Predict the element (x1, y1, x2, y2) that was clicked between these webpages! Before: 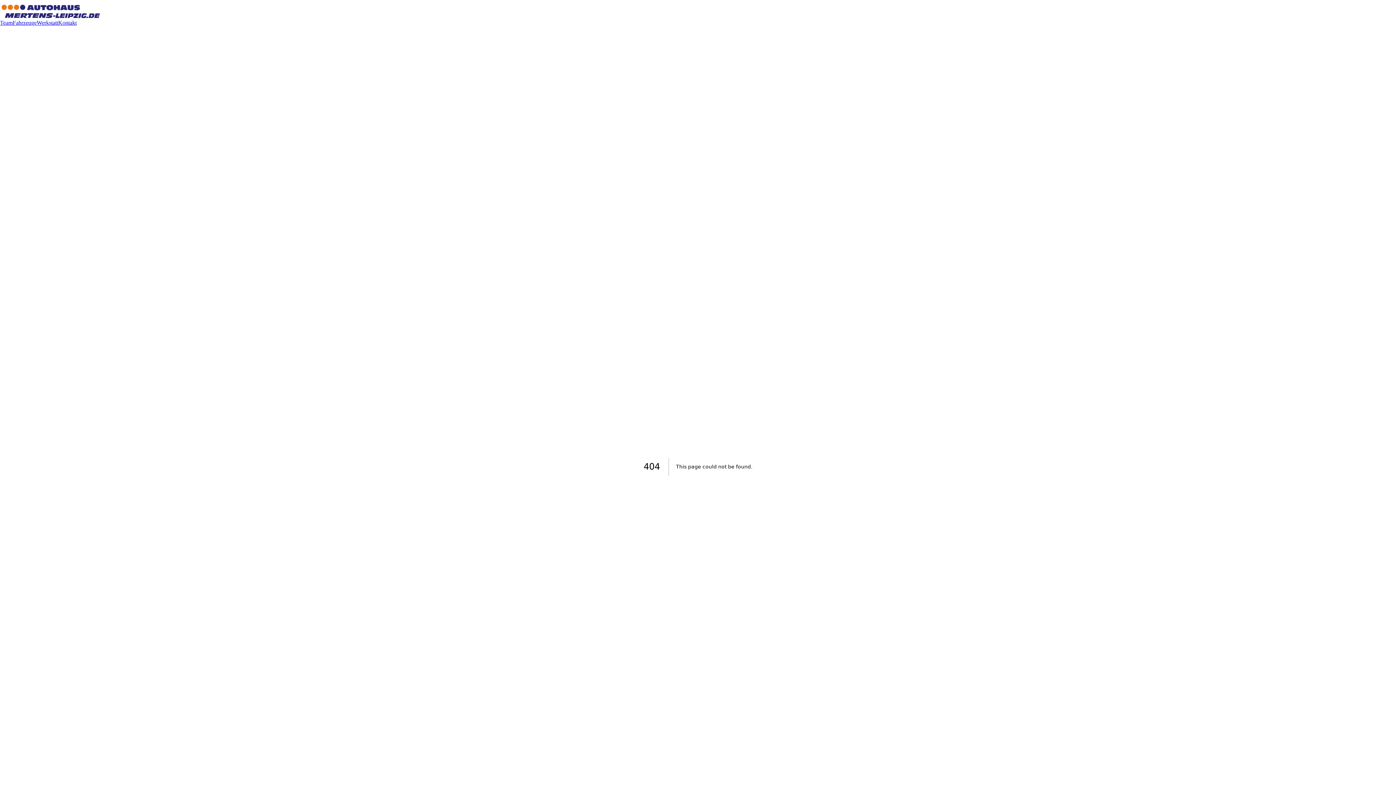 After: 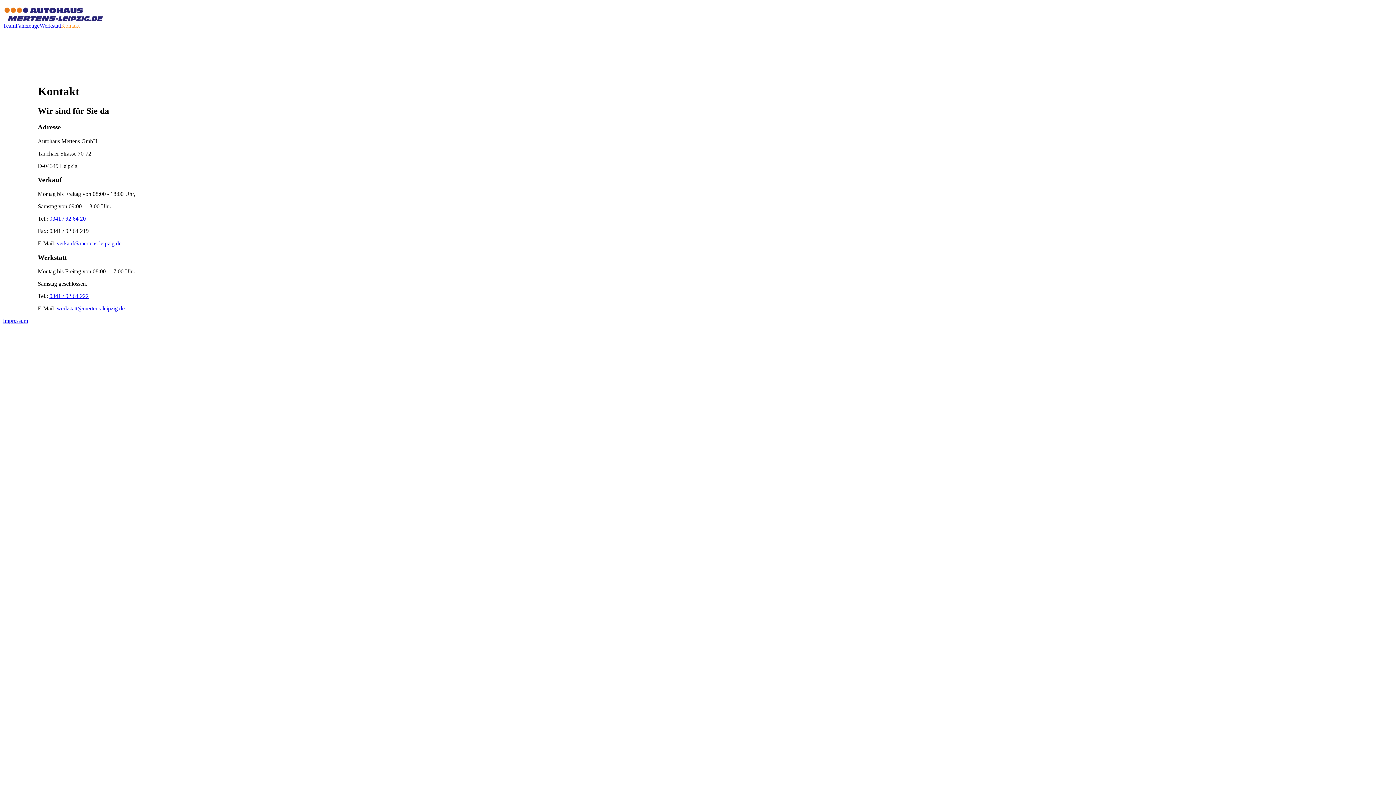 Action: bbox: (58, 19, 76, 25) label: Kontakt